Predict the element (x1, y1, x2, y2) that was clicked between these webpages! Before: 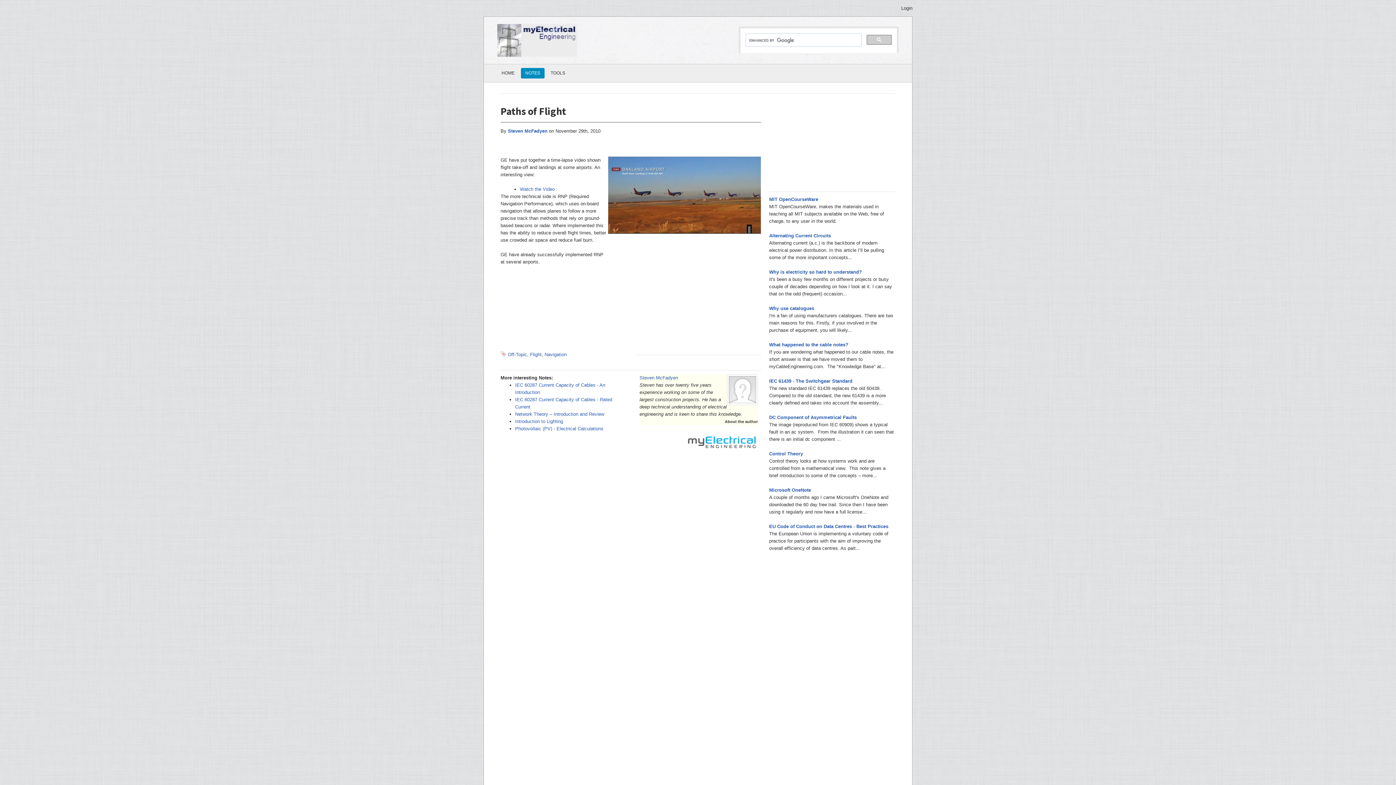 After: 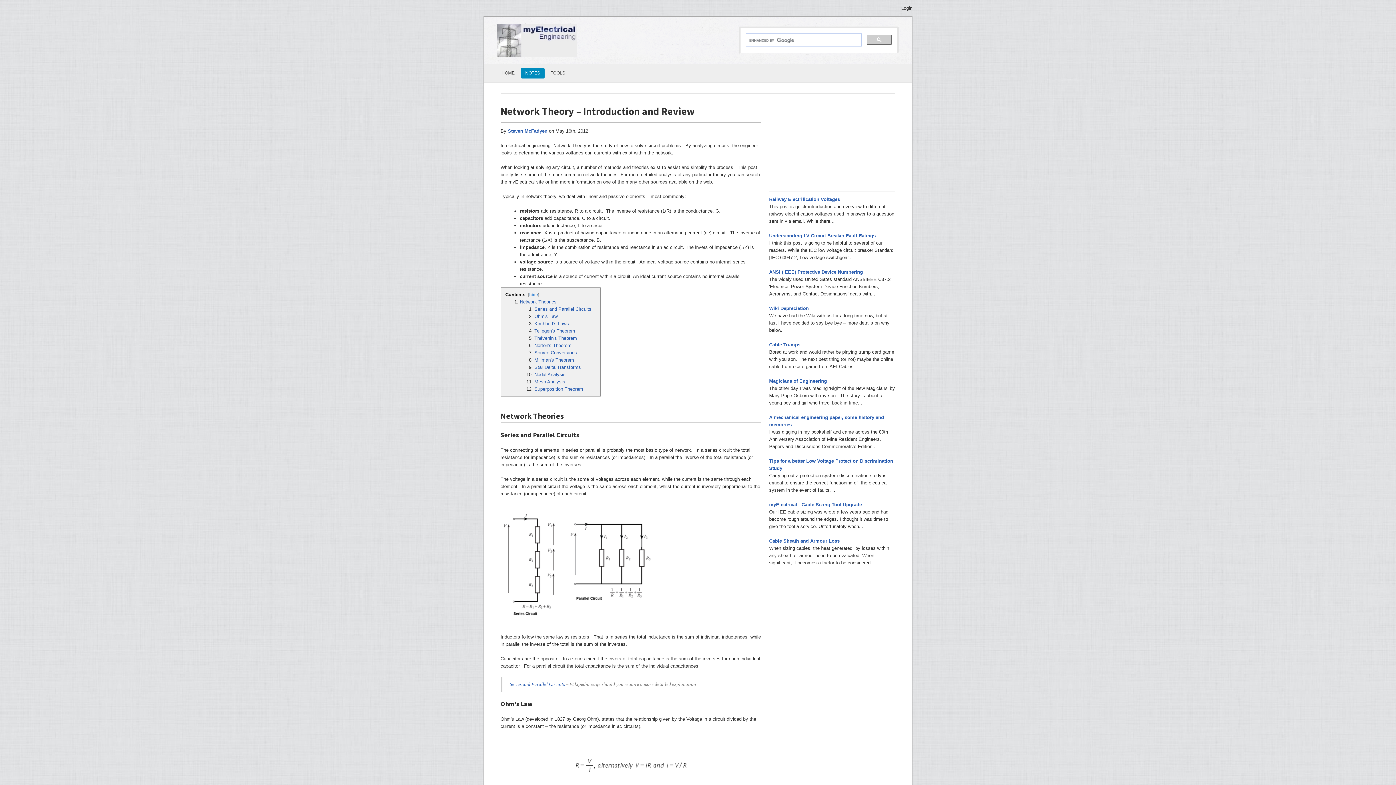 Action: label: Network Theory – Introduction and Review bbox: (515, 411, 604, 417)